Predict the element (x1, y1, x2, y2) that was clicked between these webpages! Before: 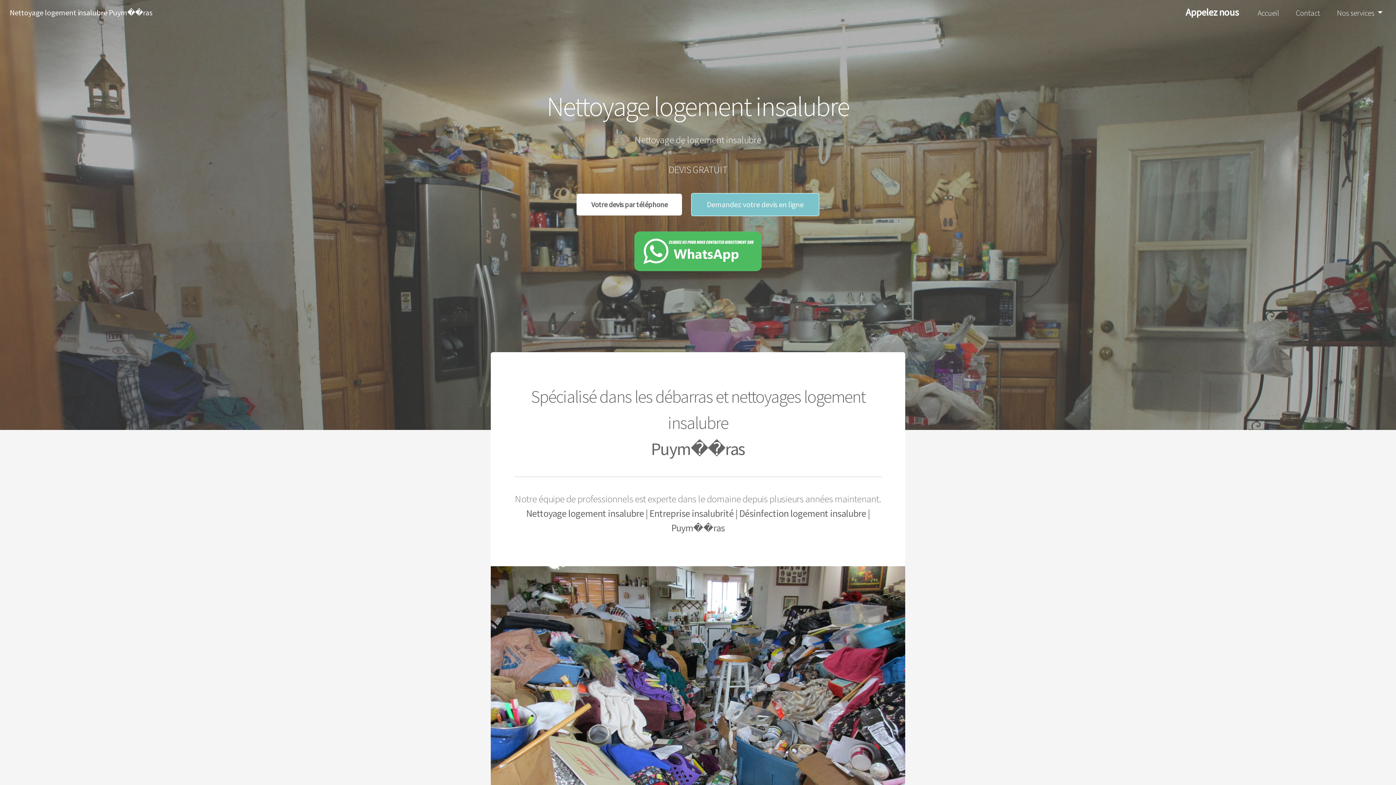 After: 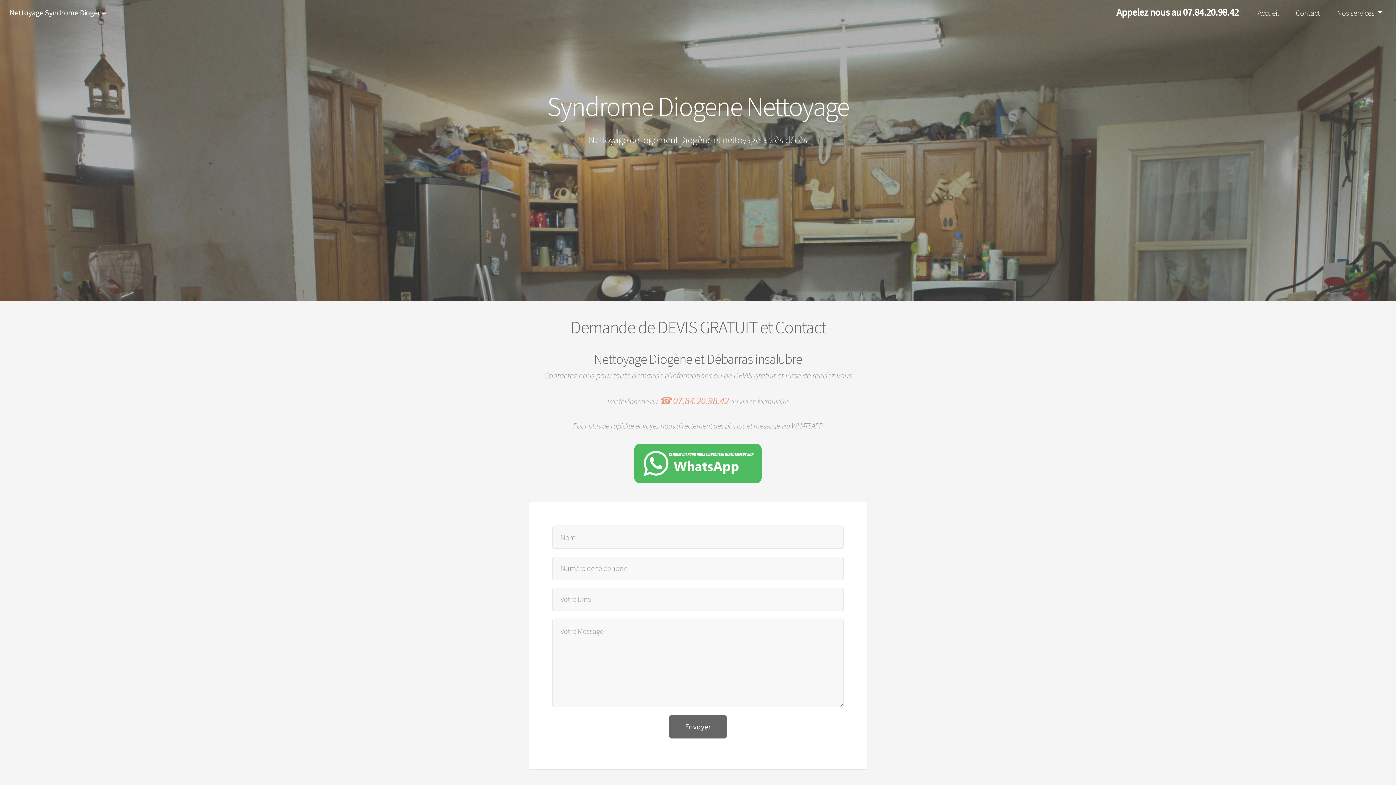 Action: bbox: (1288, 5, 1328, 20) label: Contact